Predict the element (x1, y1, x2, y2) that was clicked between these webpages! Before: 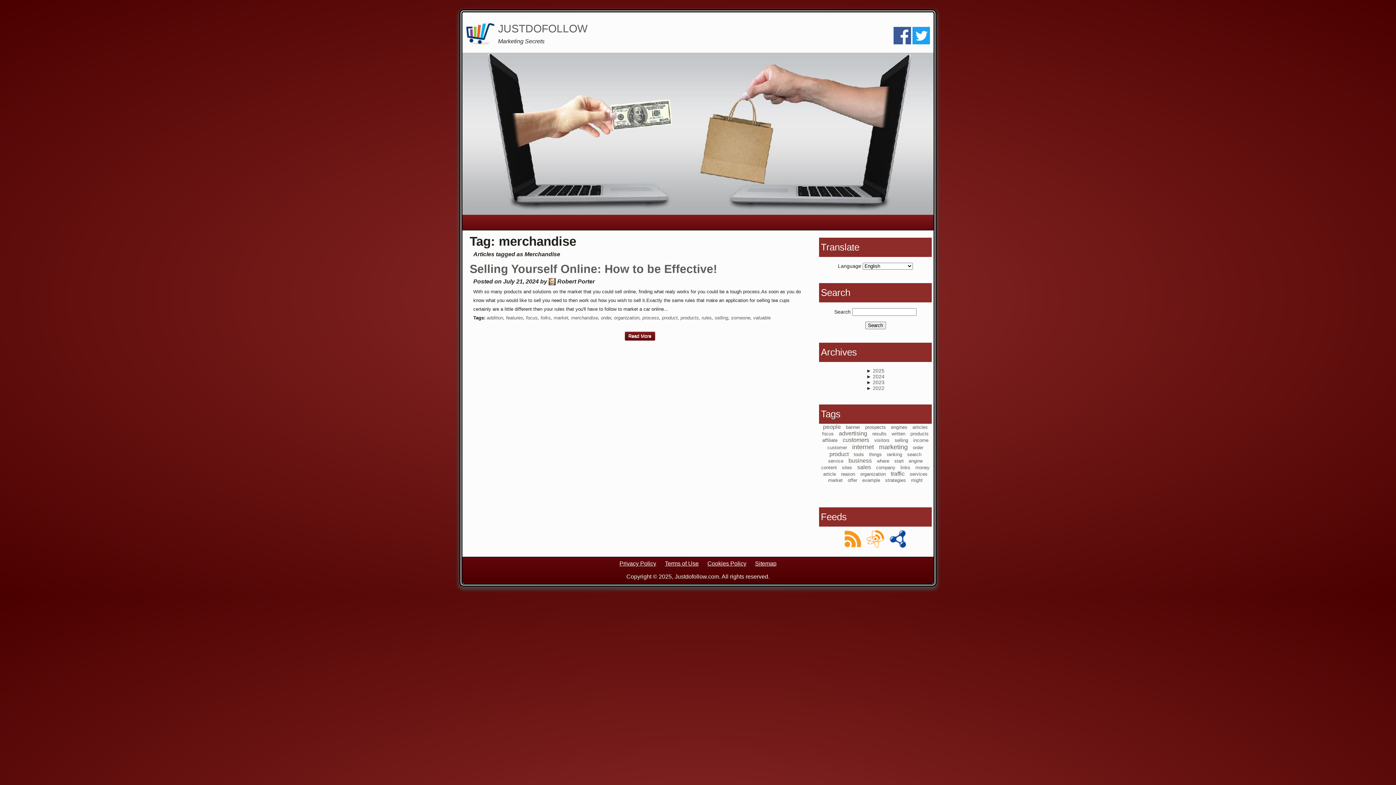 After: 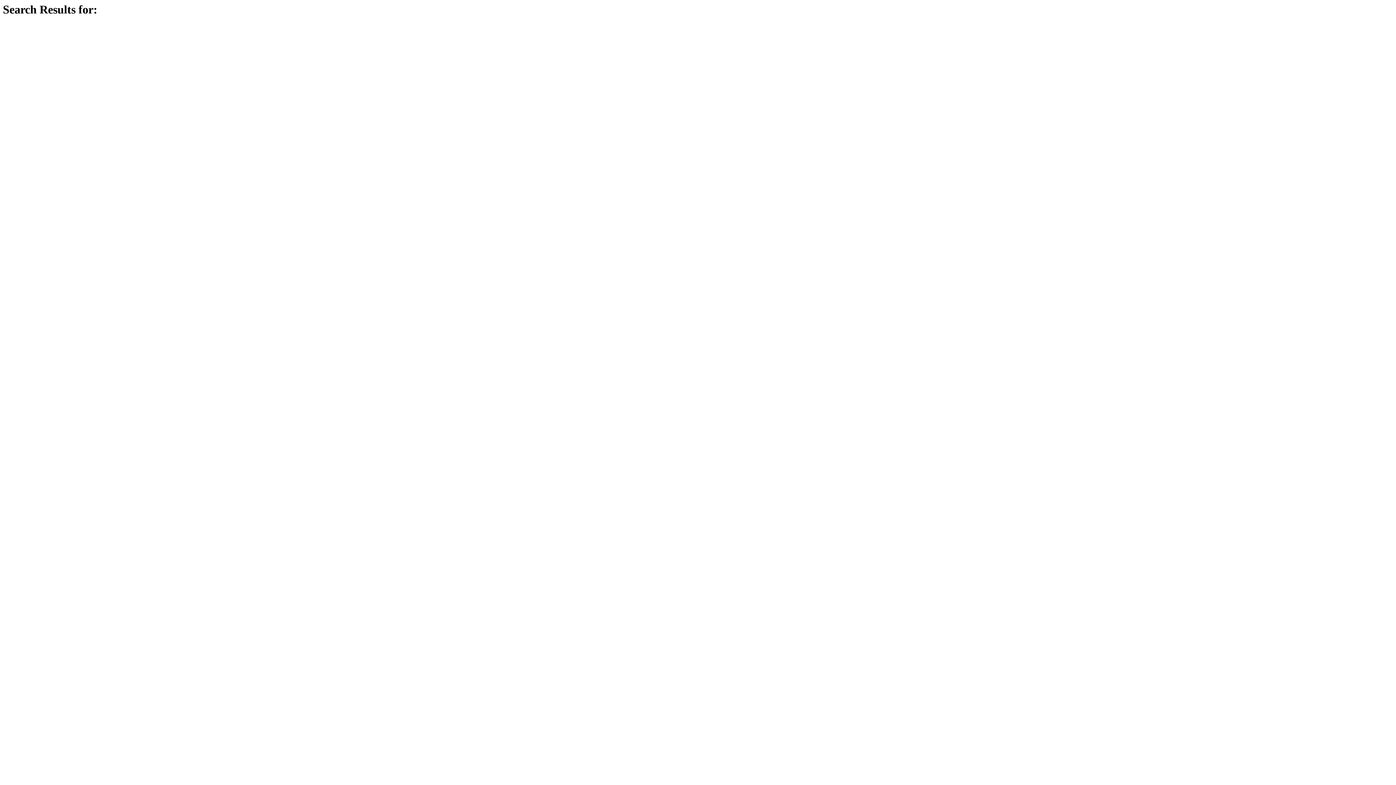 Action: label: Search bbox: (865, 321, 886, 329)